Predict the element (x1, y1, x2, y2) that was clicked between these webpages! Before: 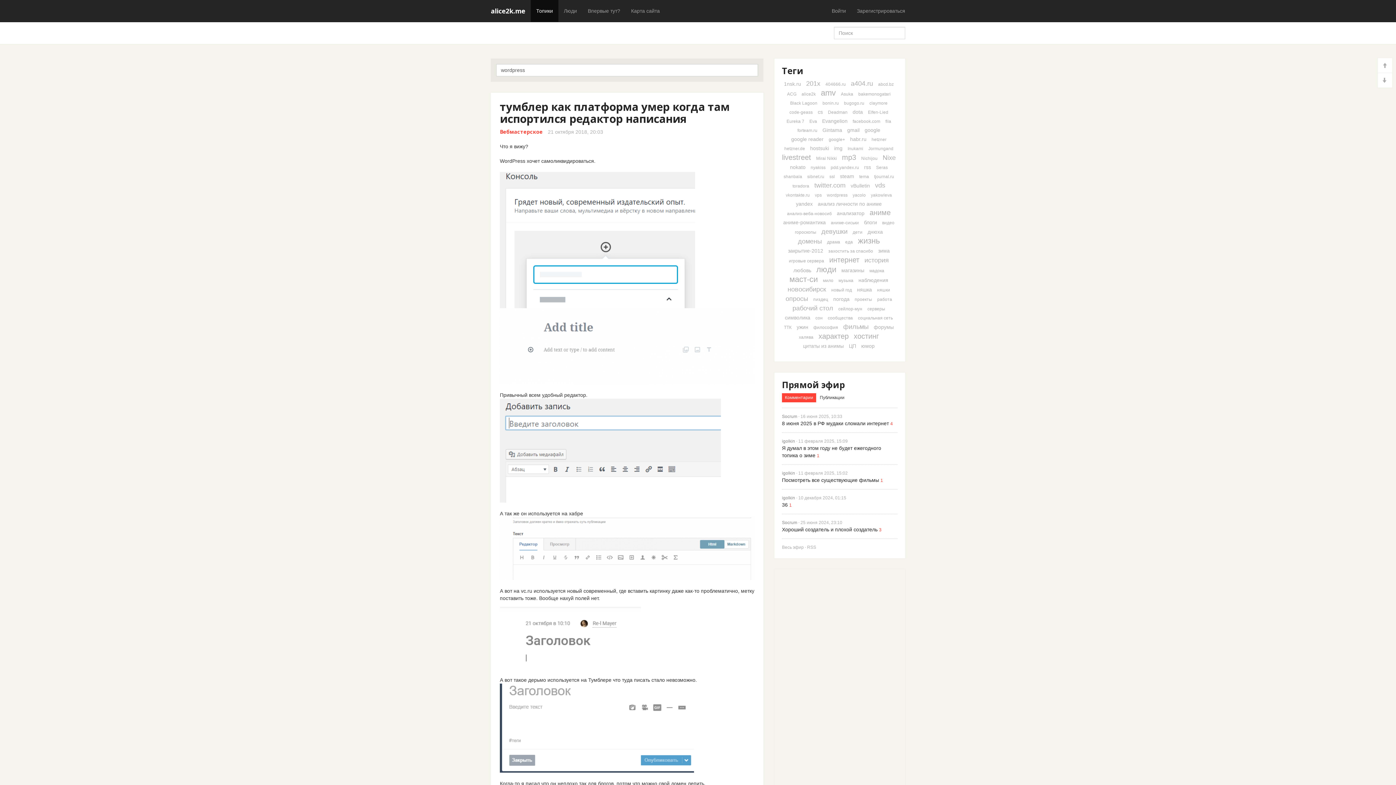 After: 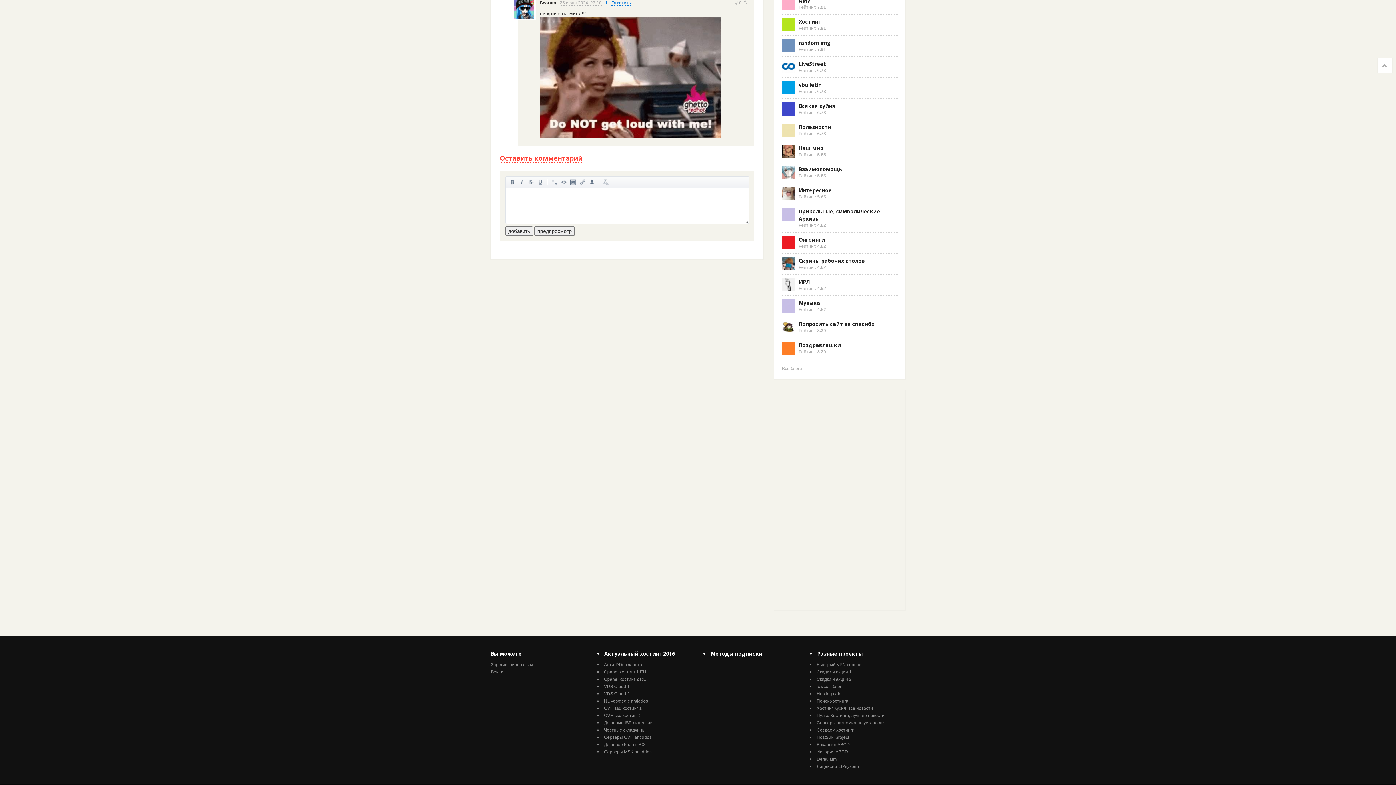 Action: bbox: (782, 526, 877, 532) label: Хороший создатель и плохой создатель